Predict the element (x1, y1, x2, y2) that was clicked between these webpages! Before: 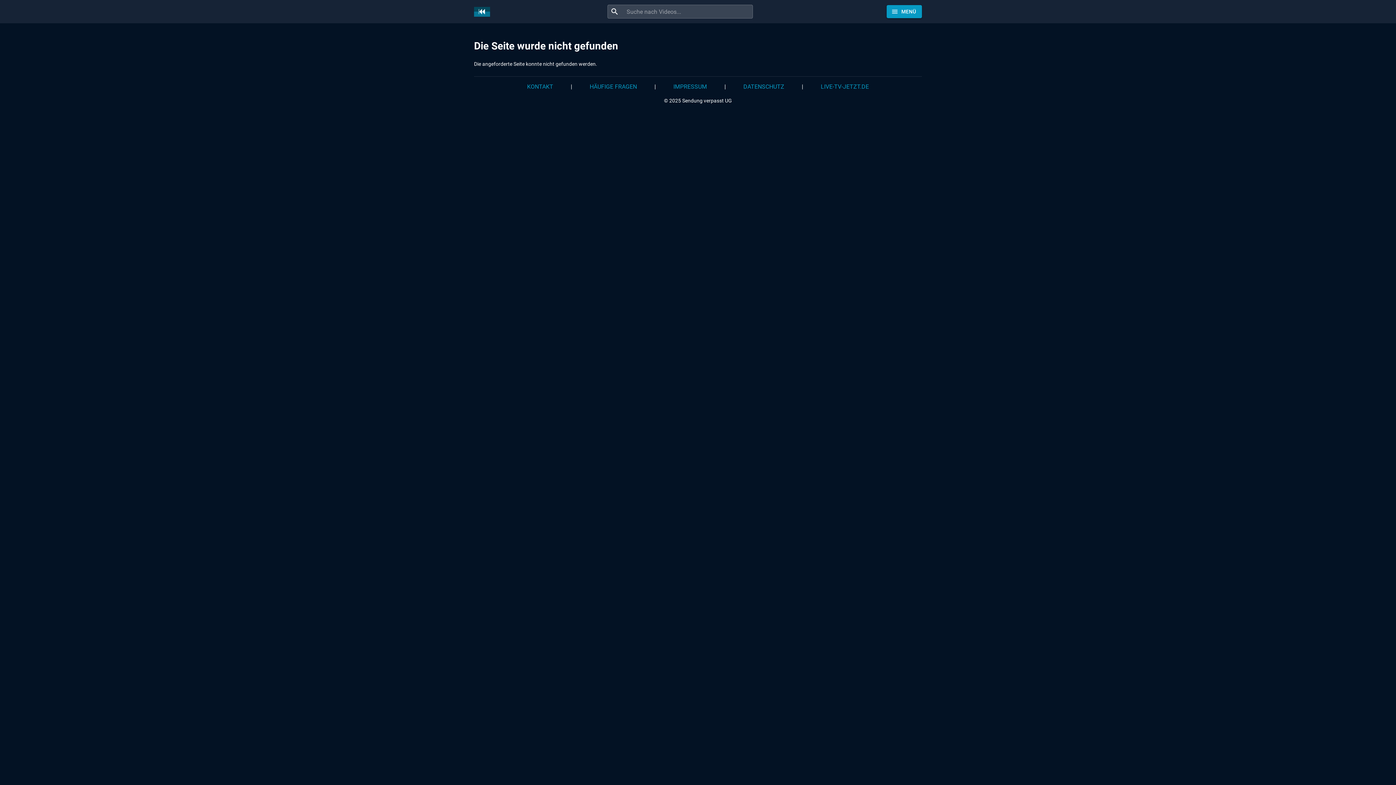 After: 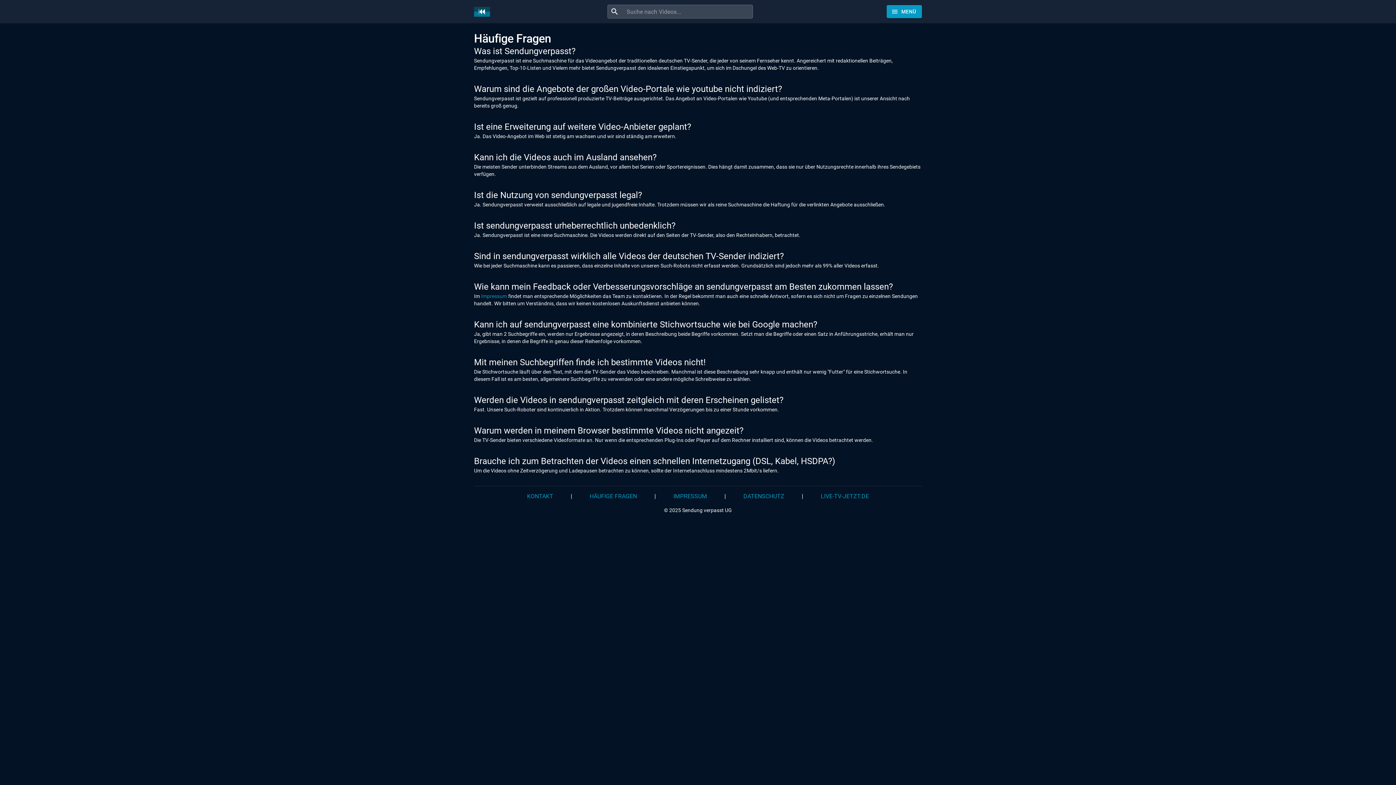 Action: label: HÄUFIGE FRAGEN bbox: (581, 76, 645, 96)